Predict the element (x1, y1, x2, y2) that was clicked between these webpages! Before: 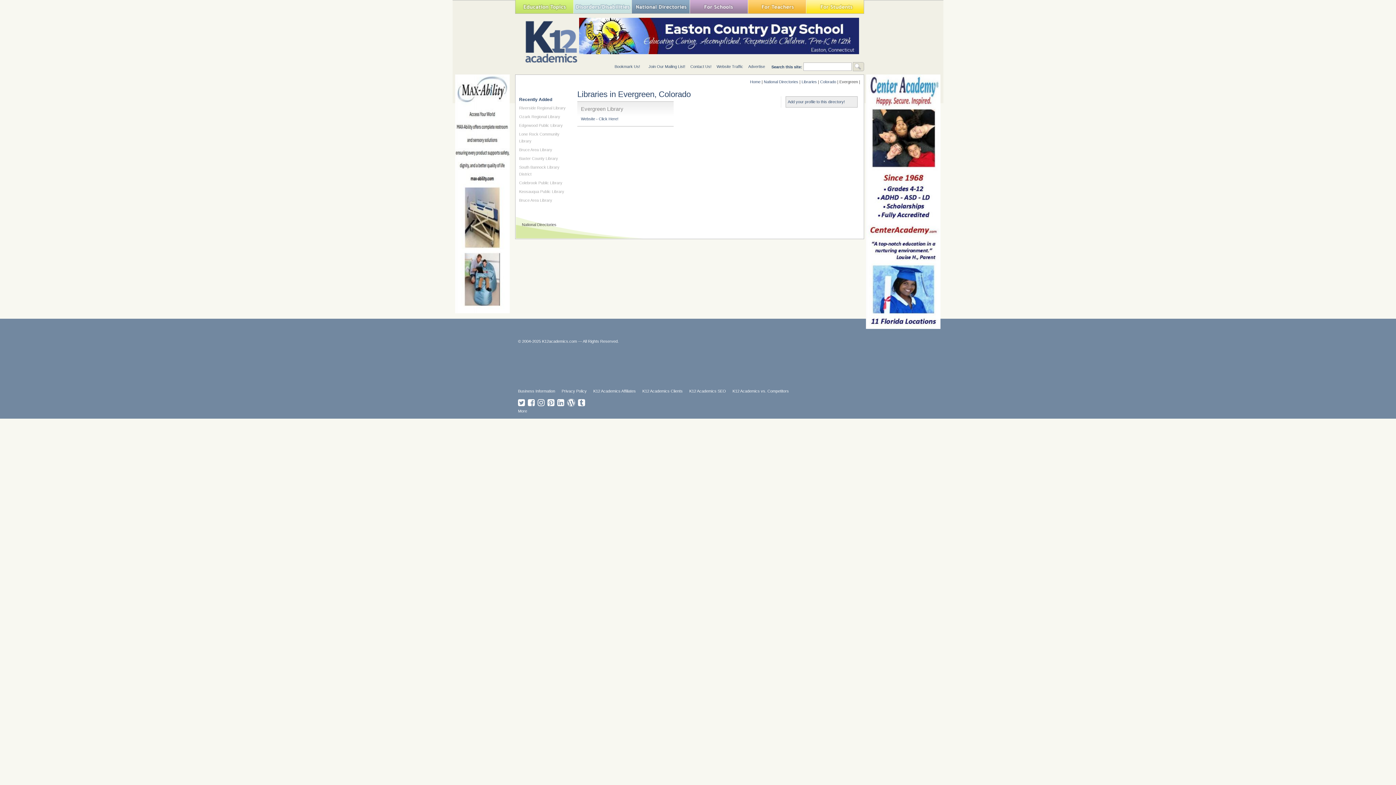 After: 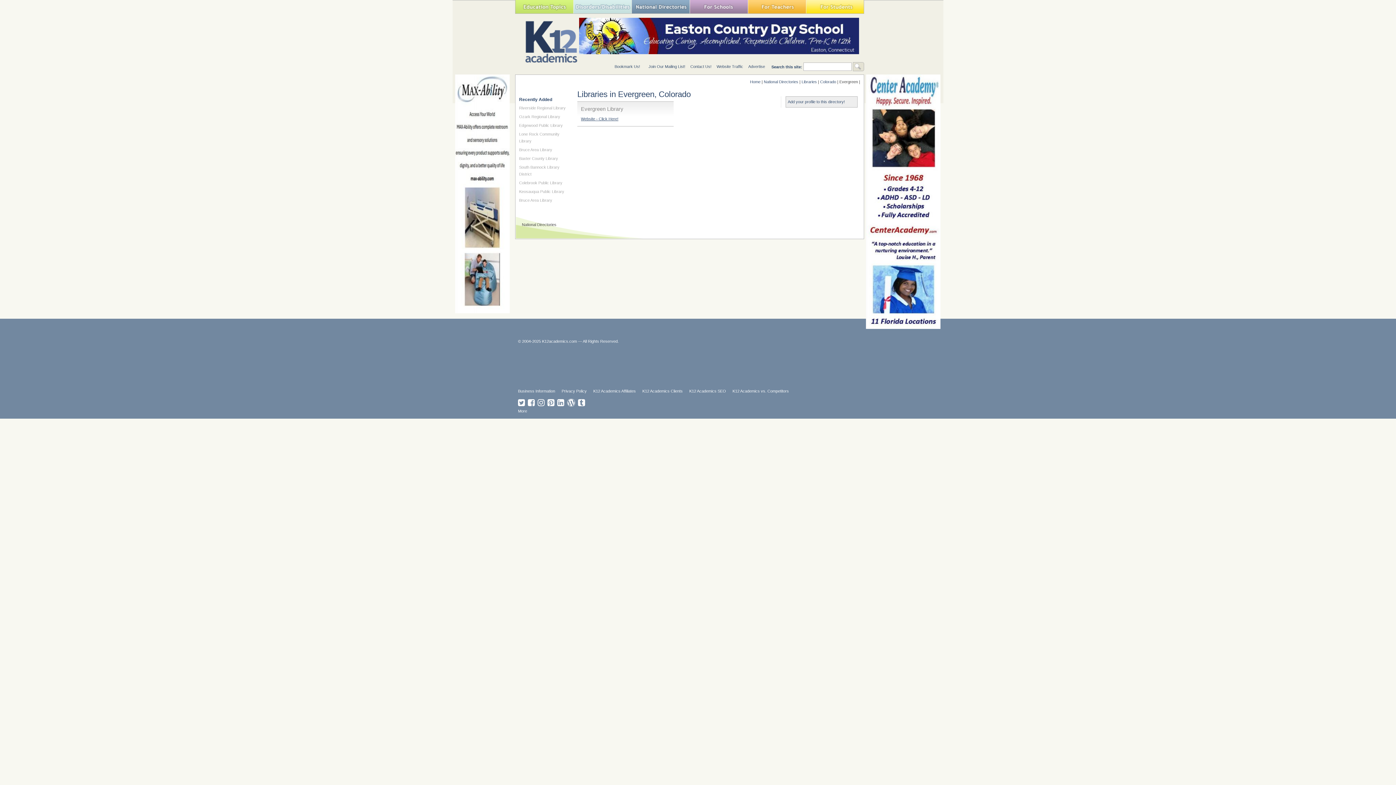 Action: bbox: (581, 116, 618, 121) label: Website - Click Here!